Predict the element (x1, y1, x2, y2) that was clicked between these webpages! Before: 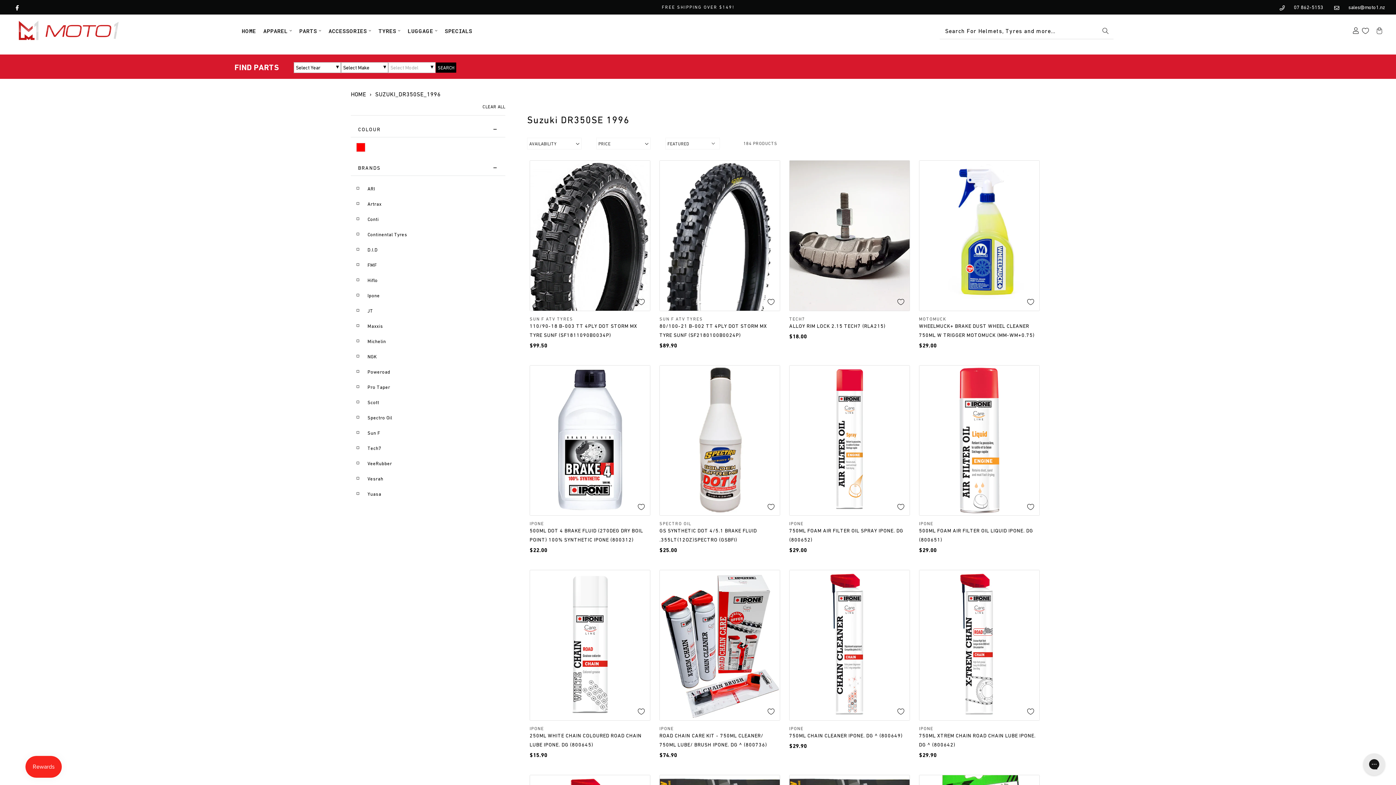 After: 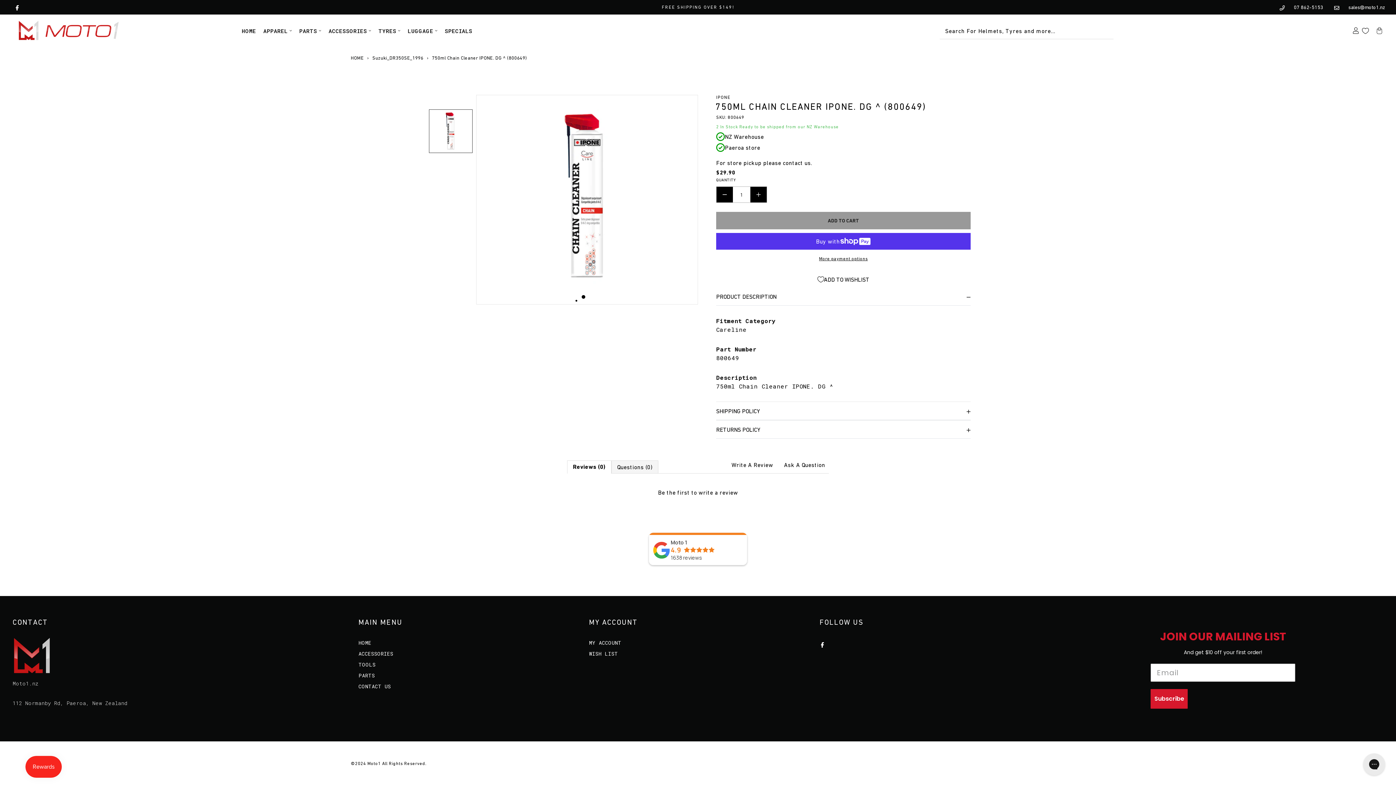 Action: bbox: (789, 732, 902, 738) label: 750ML CHAIN CLEANER IPONE. DG ^ (800649)